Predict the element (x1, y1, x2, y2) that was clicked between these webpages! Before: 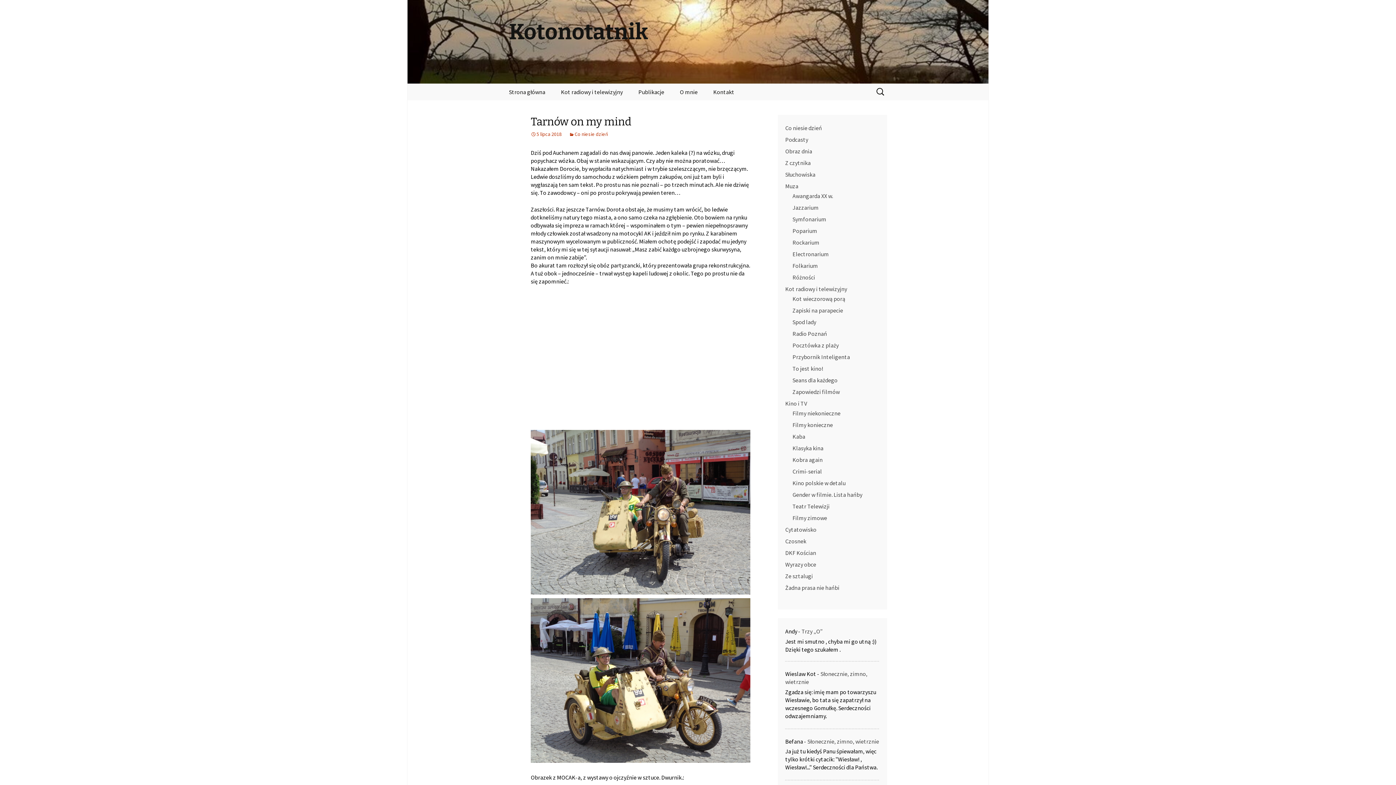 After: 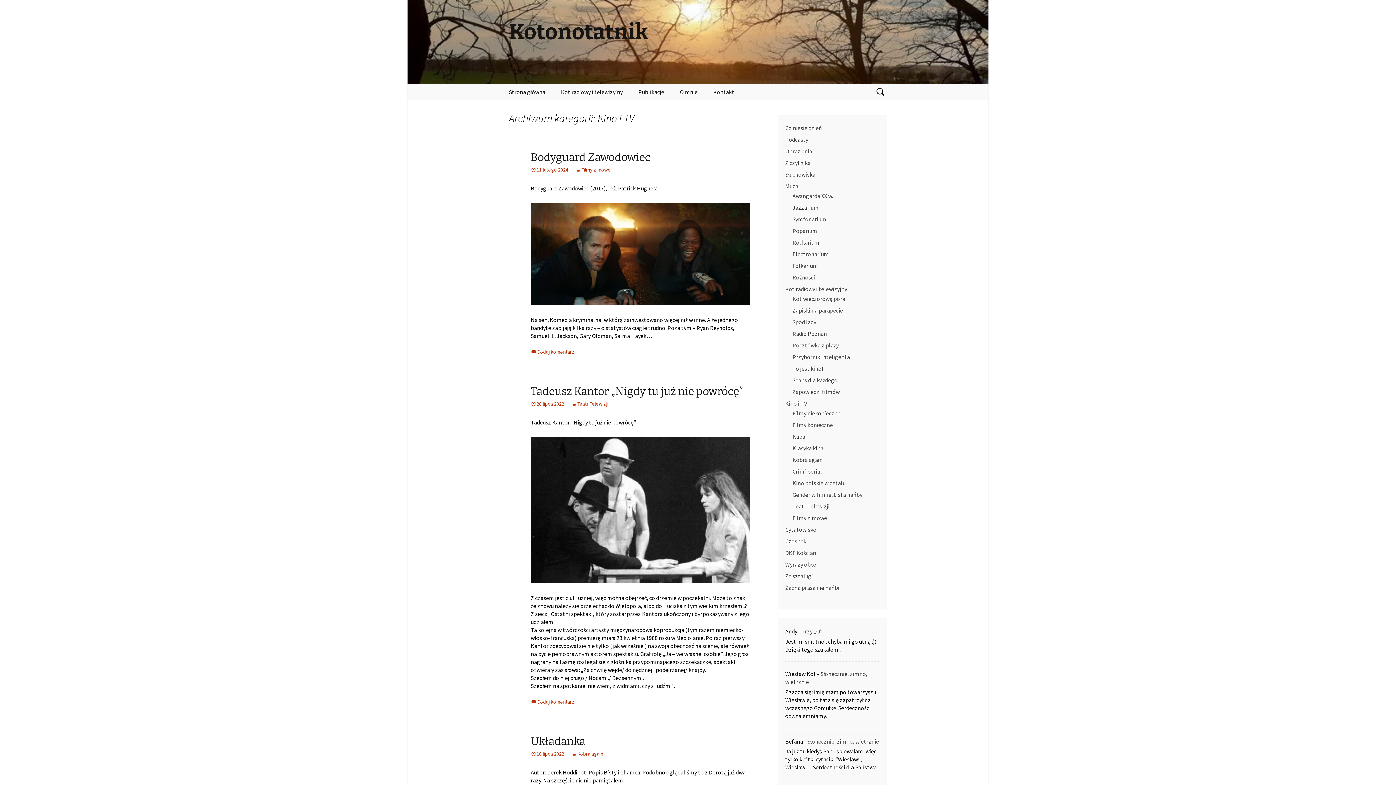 Action: bbox: (785, 400, 807, 407) label: Kino i TV